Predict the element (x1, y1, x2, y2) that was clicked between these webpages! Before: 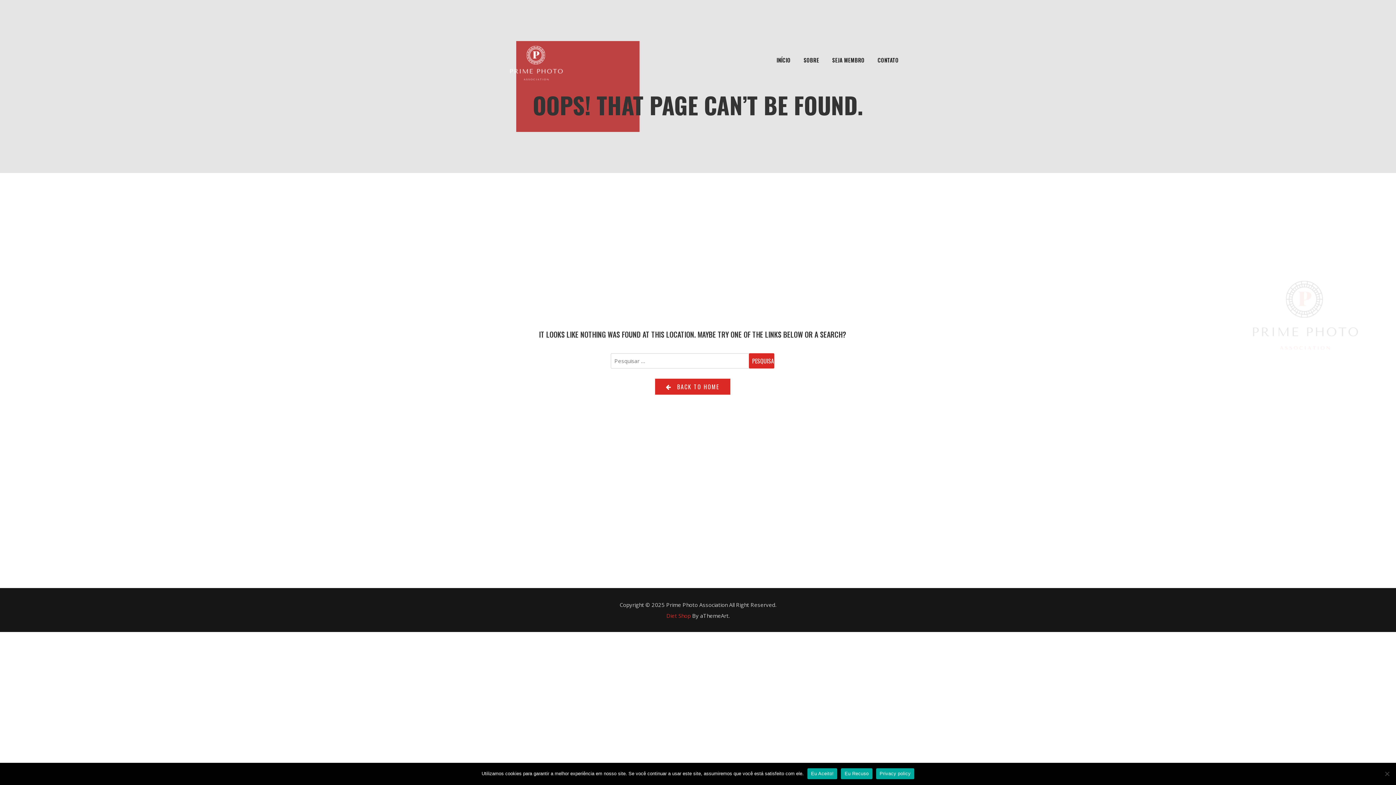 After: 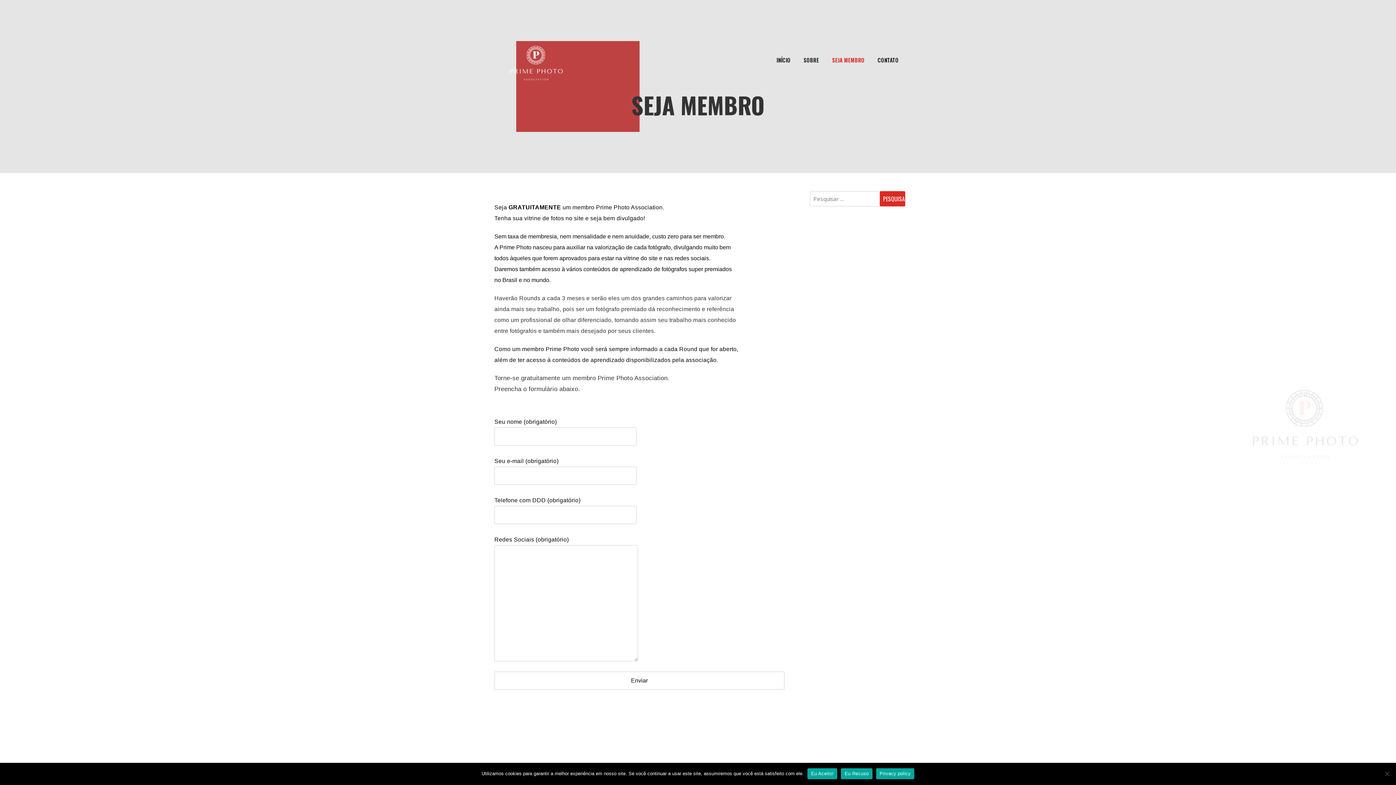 Action: label: SEJA MEMBRO bbox: (825, 50, 871, 68)